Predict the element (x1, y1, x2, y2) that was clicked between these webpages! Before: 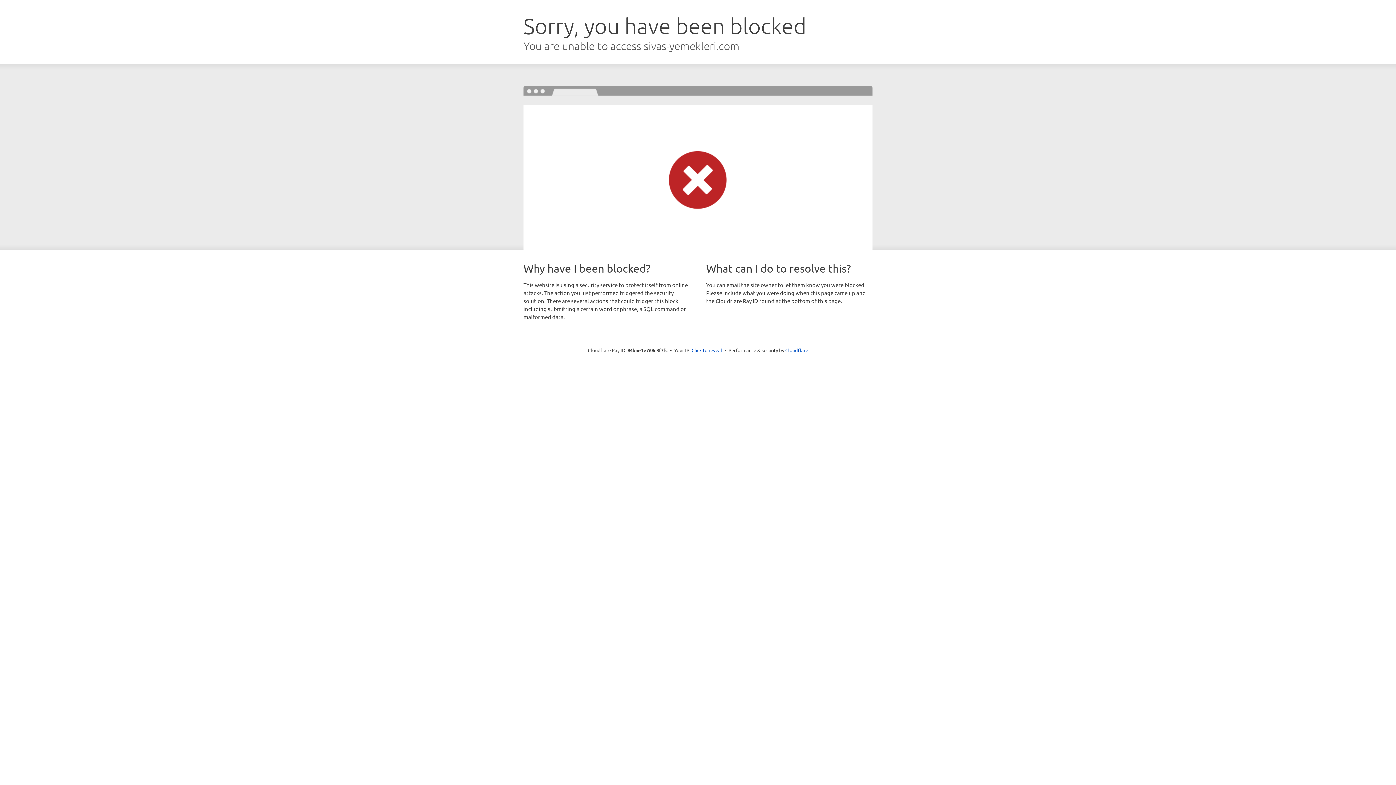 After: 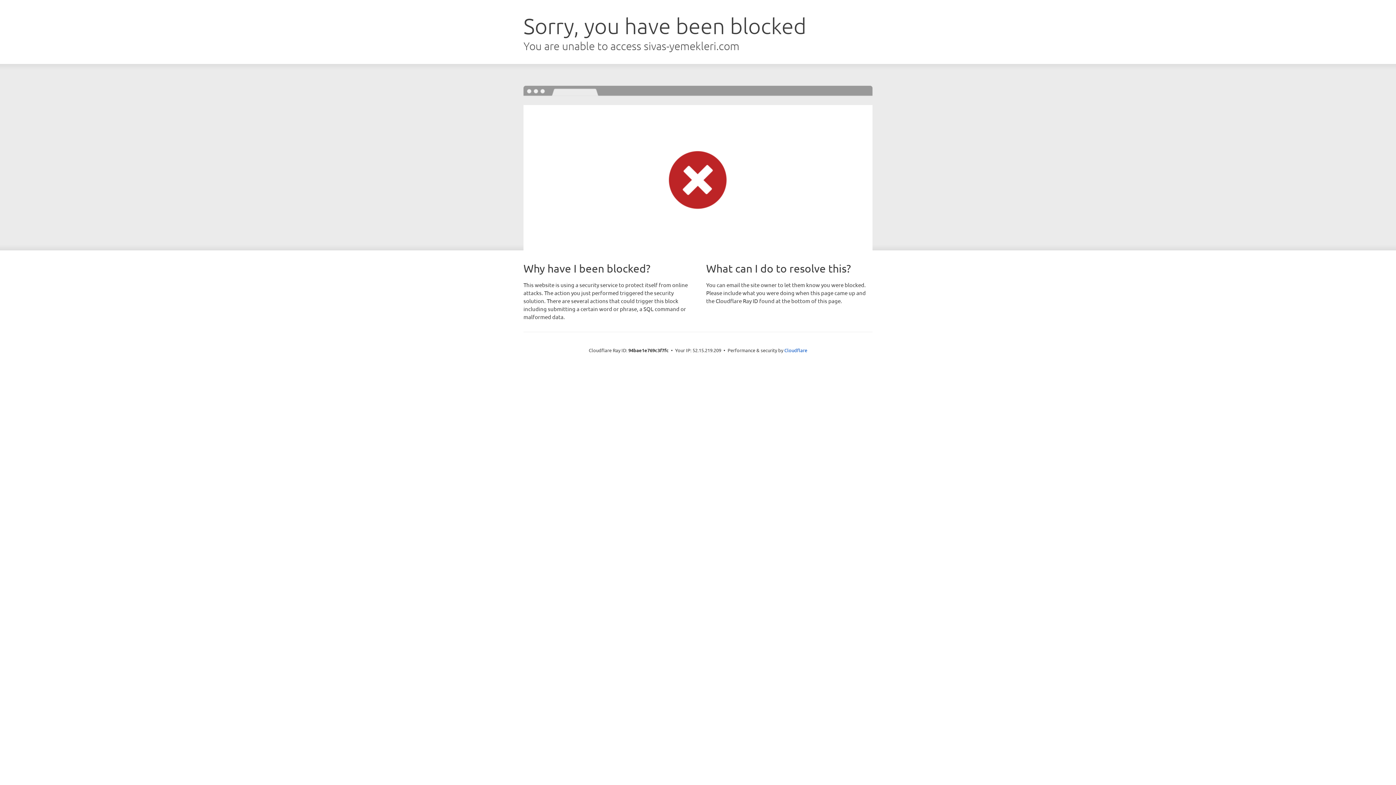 Action: label: Click to reveal bbox: (691, 346, 722, 353)